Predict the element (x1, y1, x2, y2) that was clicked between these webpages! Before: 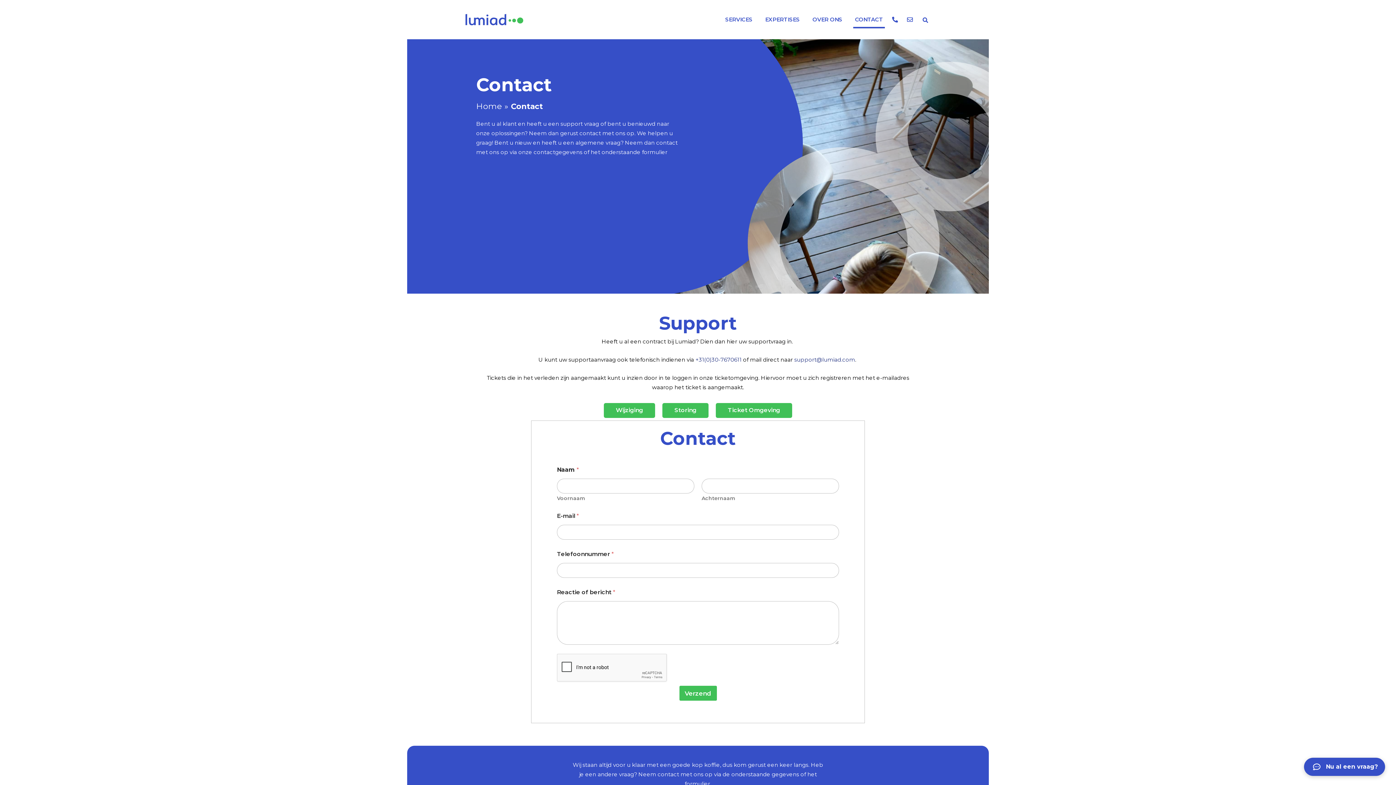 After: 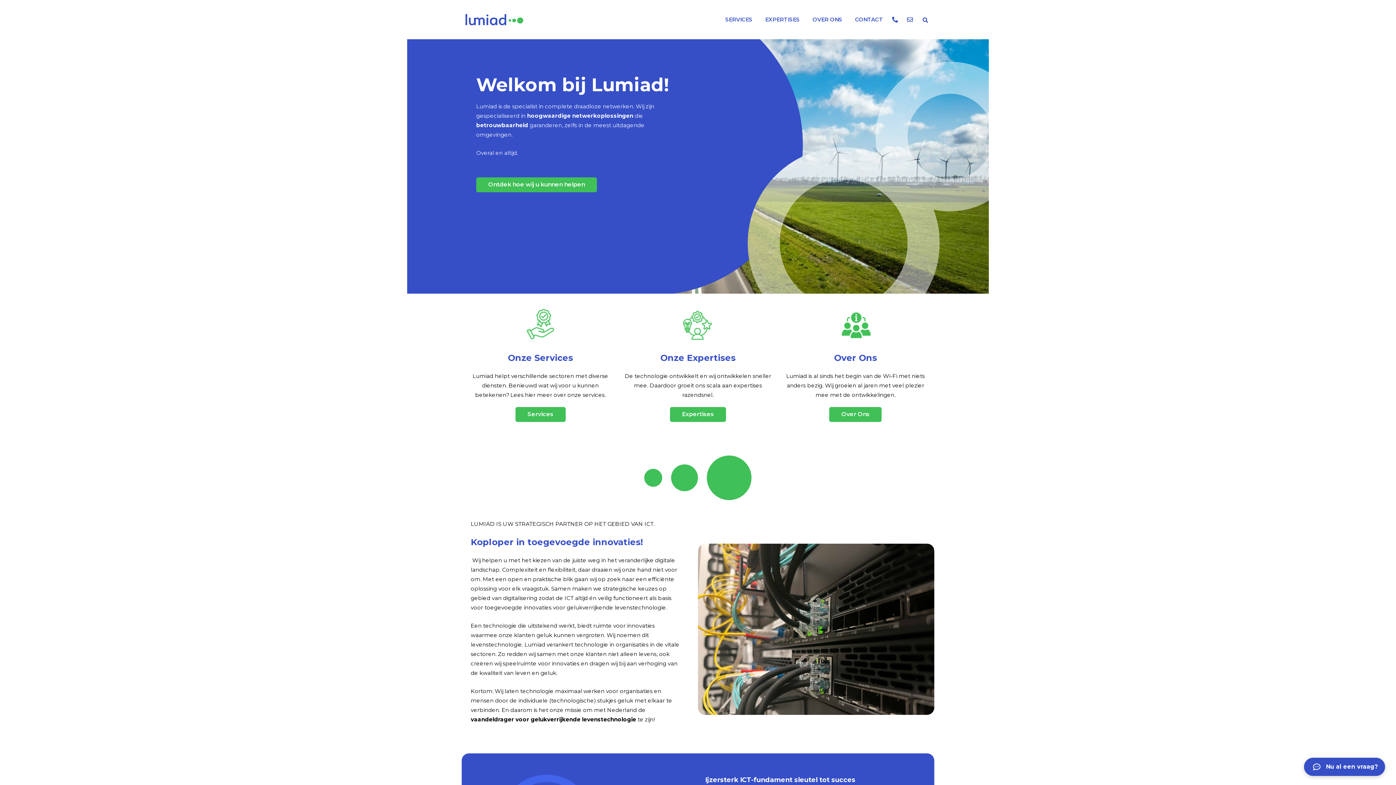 Action: bbox: (476, 101, 502, 111) label: Home